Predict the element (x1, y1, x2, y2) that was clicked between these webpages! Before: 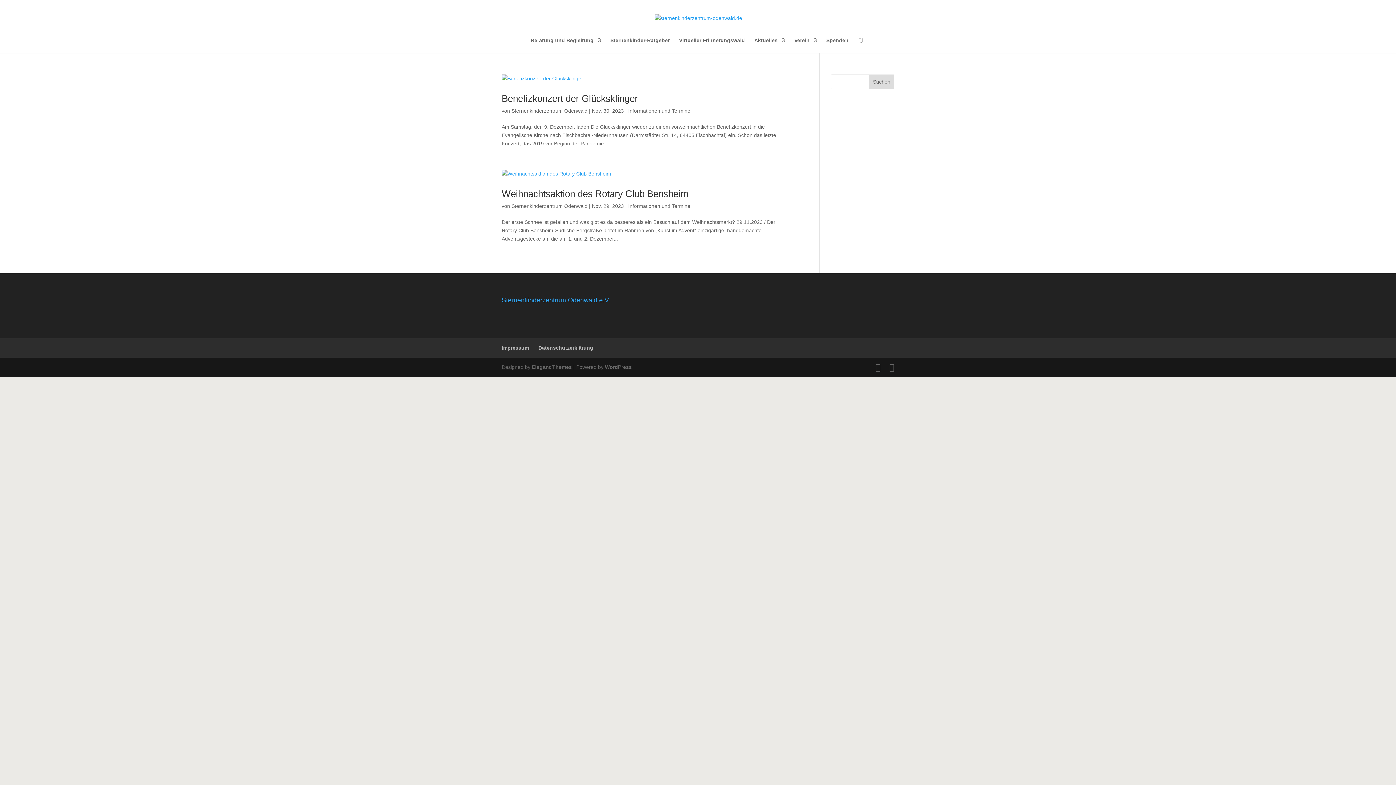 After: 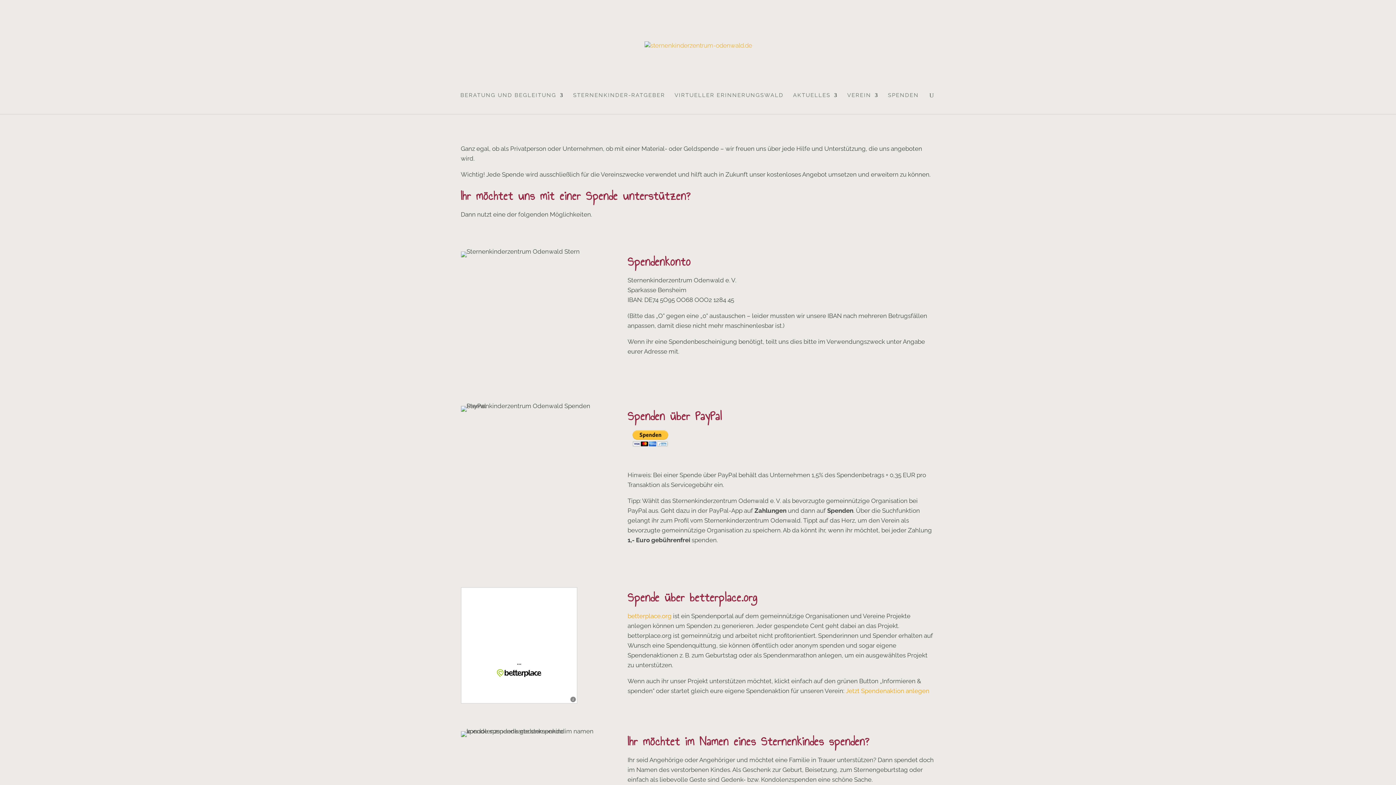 Action: bbox: (826, 37, 848, 53) label: Spenden